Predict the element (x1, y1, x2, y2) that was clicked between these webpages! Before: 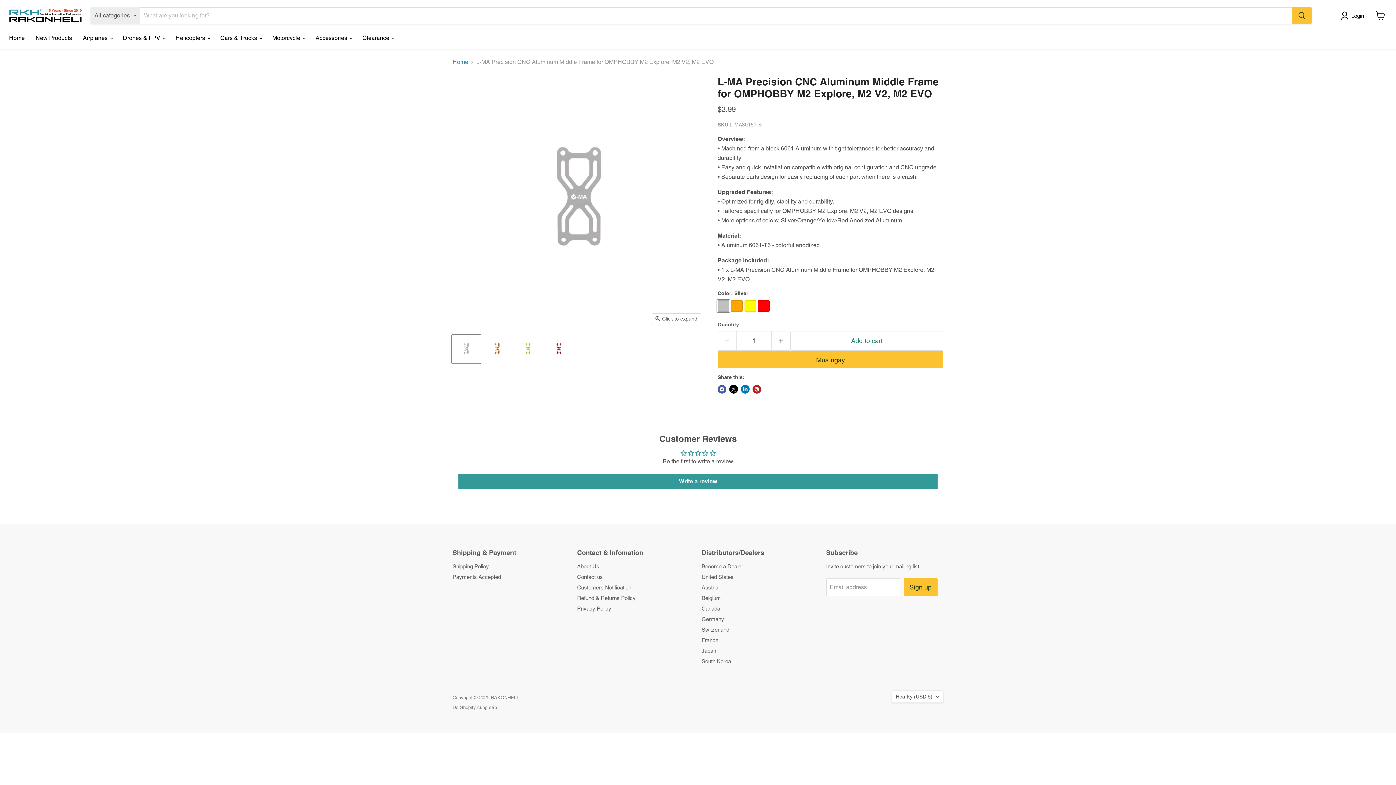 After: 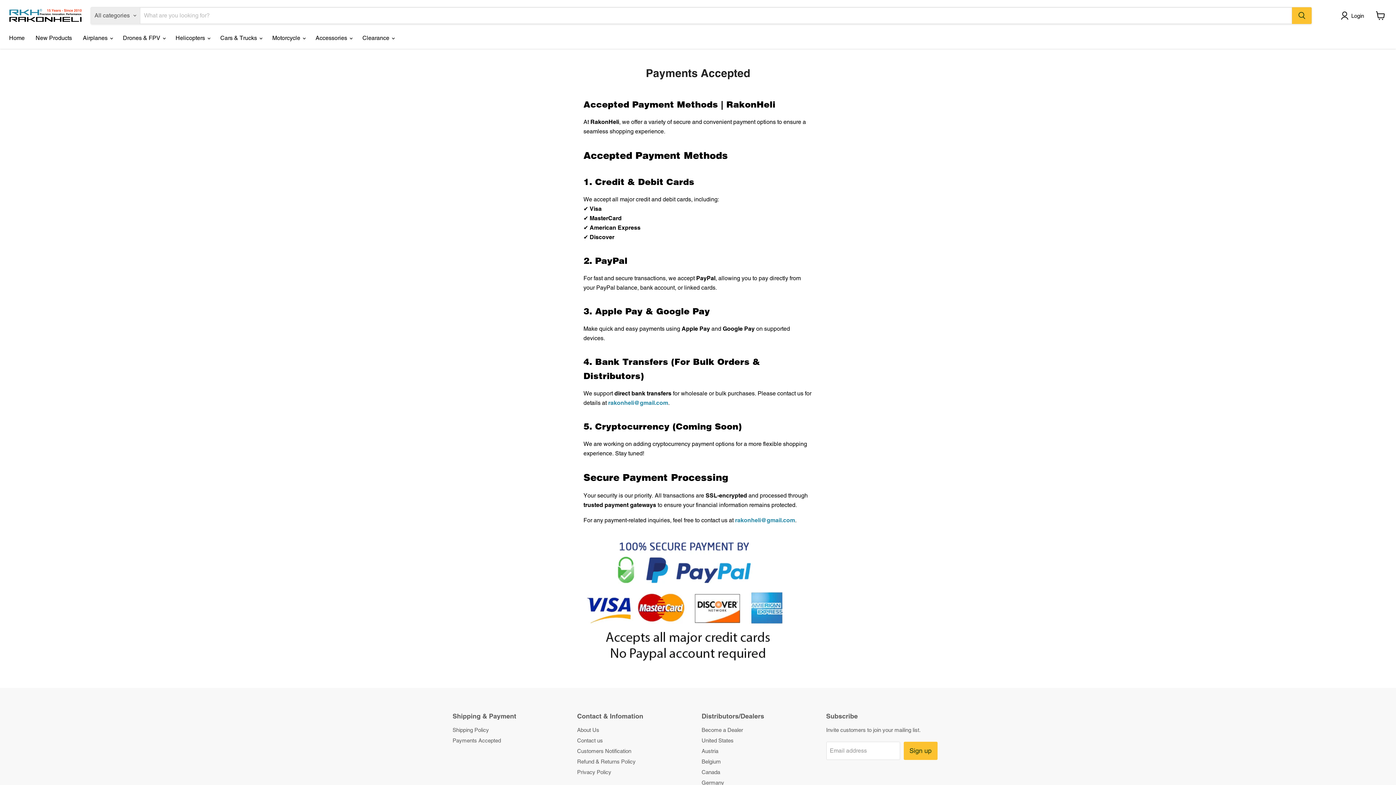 Action: bbox: (452, 574, 501, 580) label: Payments Accepted